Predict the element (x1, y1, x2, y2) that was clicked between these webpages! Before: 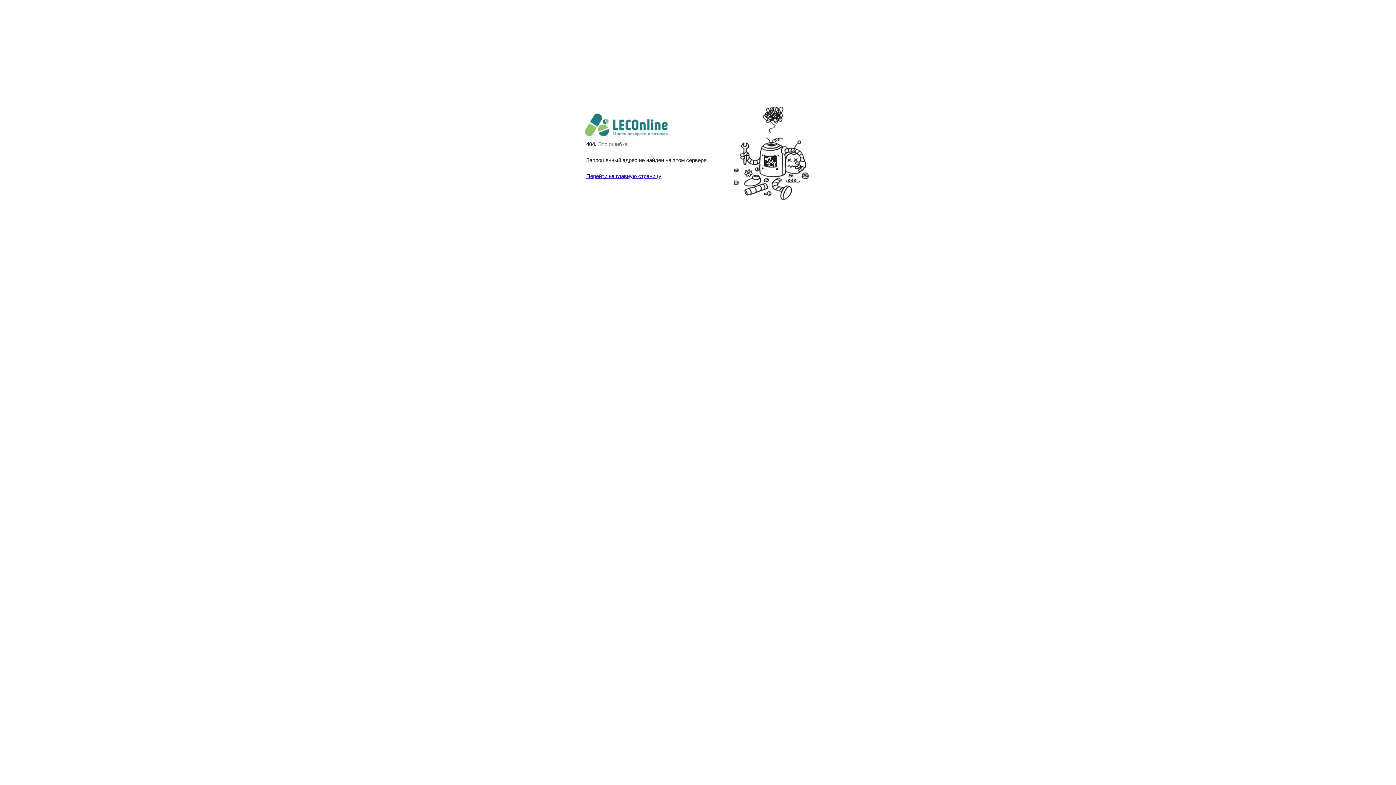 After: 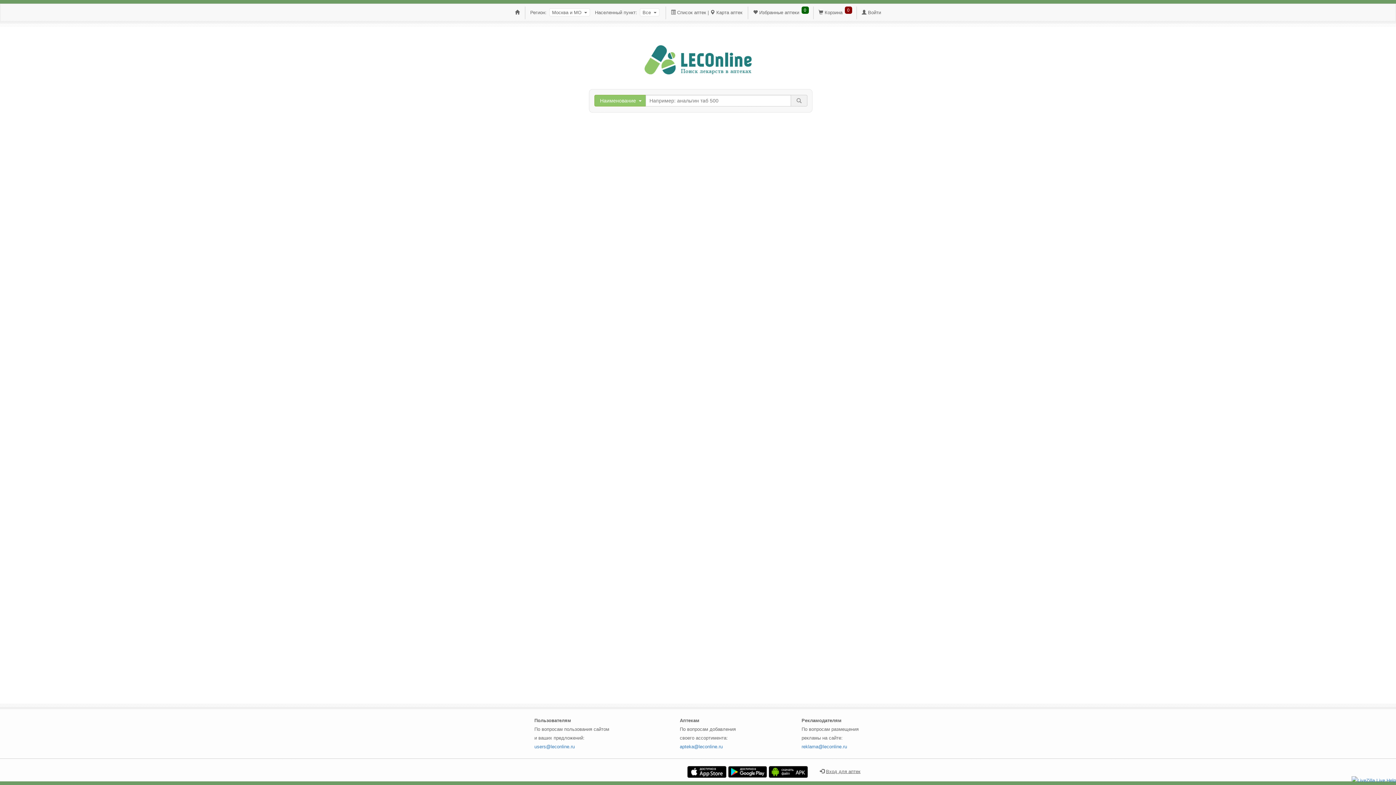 Action: bbox: (586, 131, 668, 137)